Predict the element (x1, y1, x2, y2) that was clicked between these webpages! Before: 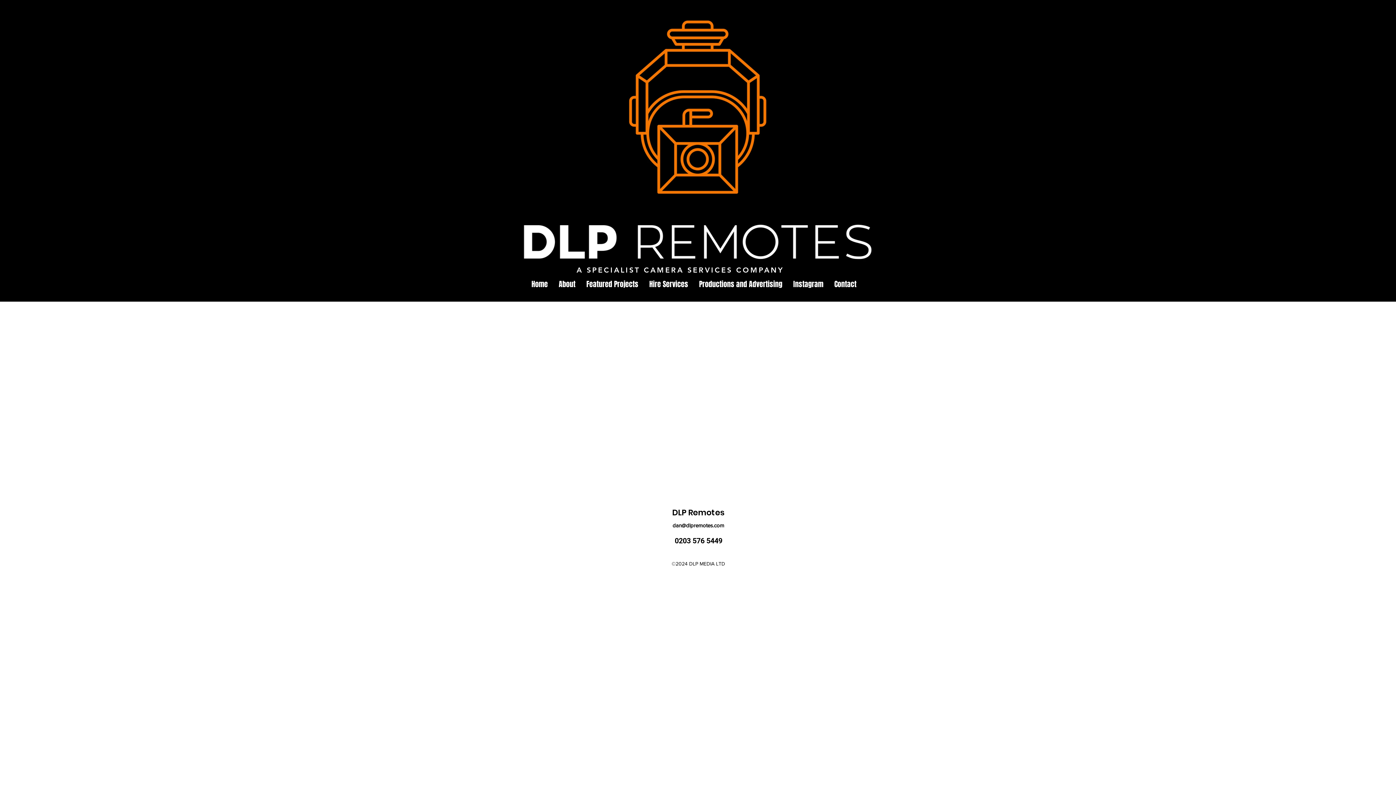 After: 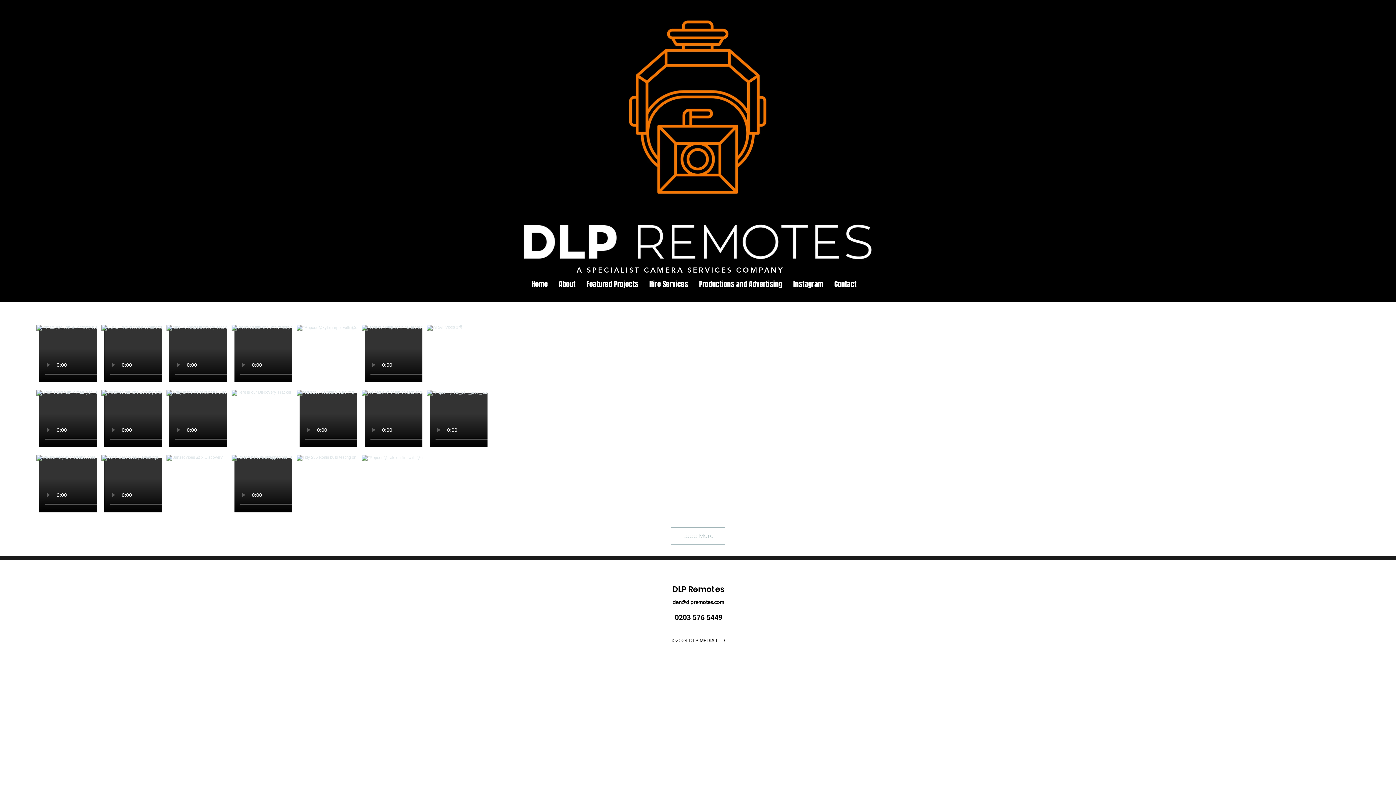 Action: label: Instagram bbox: (788, 278, 829, 289)